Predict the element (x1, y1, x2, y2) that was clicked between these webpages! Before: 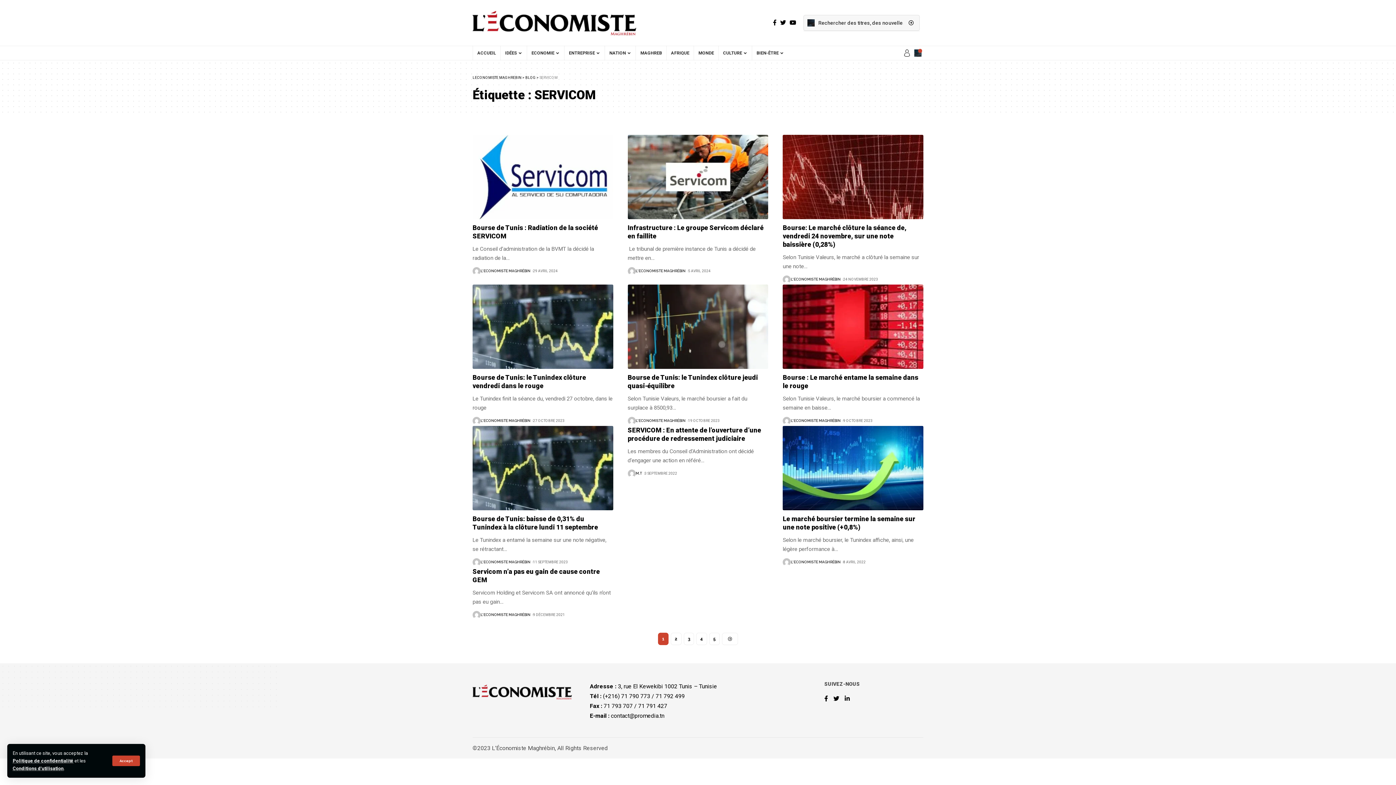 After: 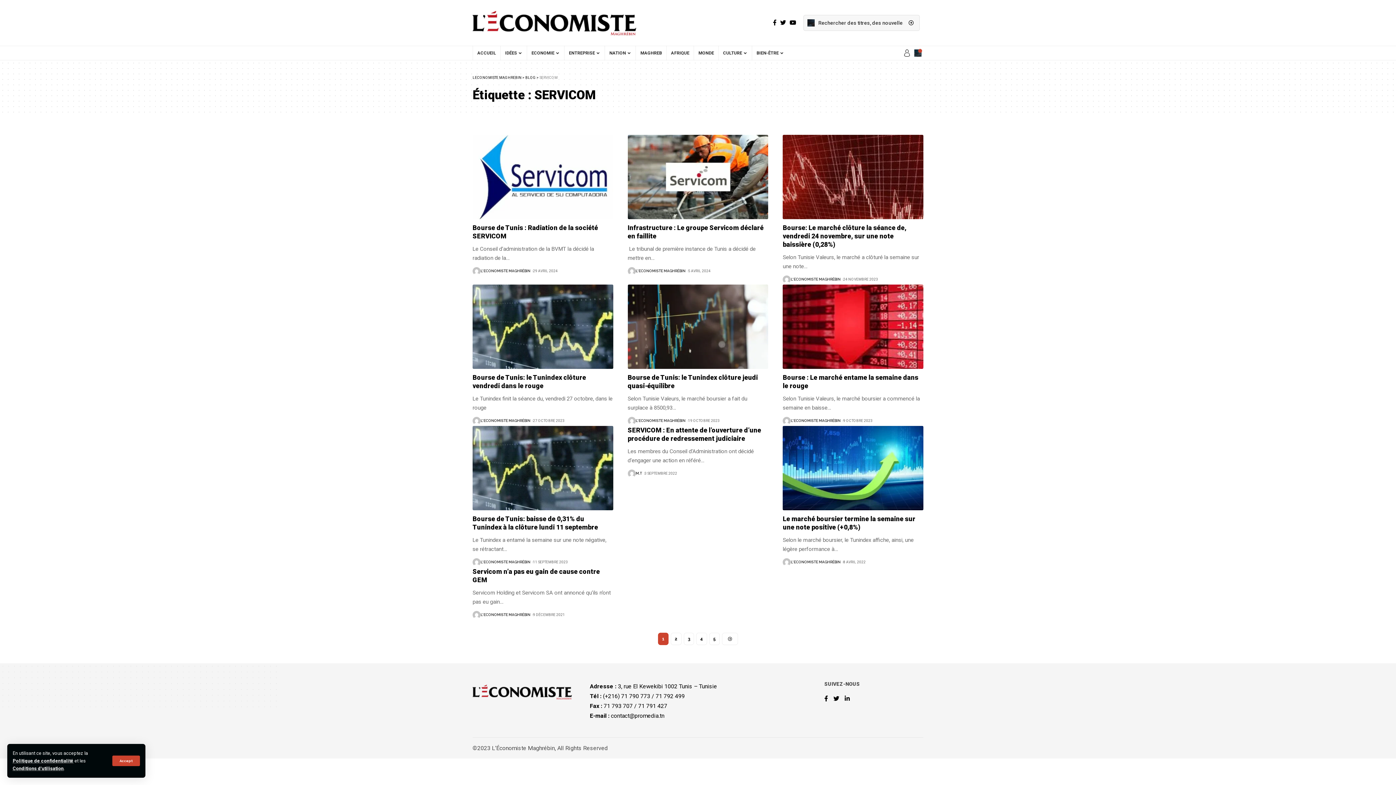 Action: label: contact@promedia.tn bbox: (611, 712, 664, 719)